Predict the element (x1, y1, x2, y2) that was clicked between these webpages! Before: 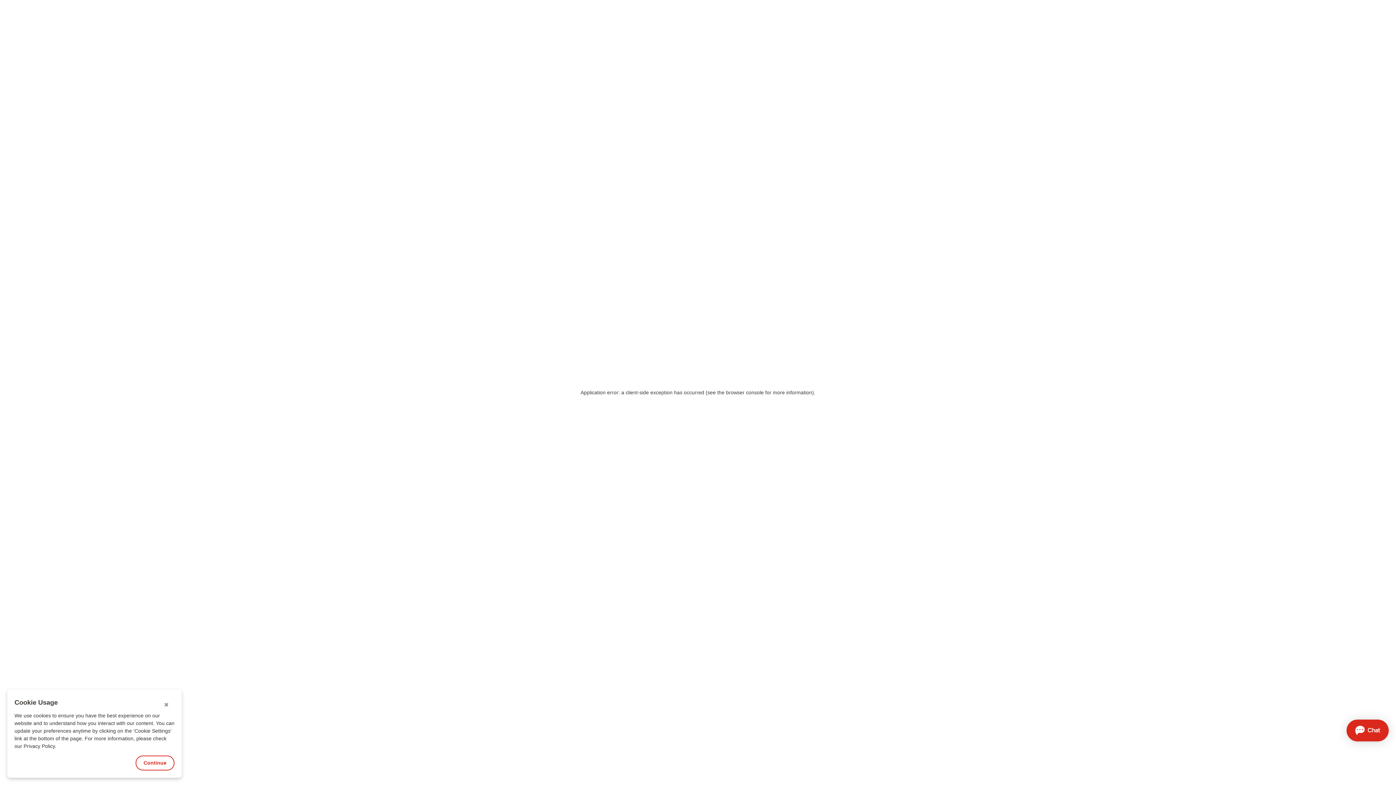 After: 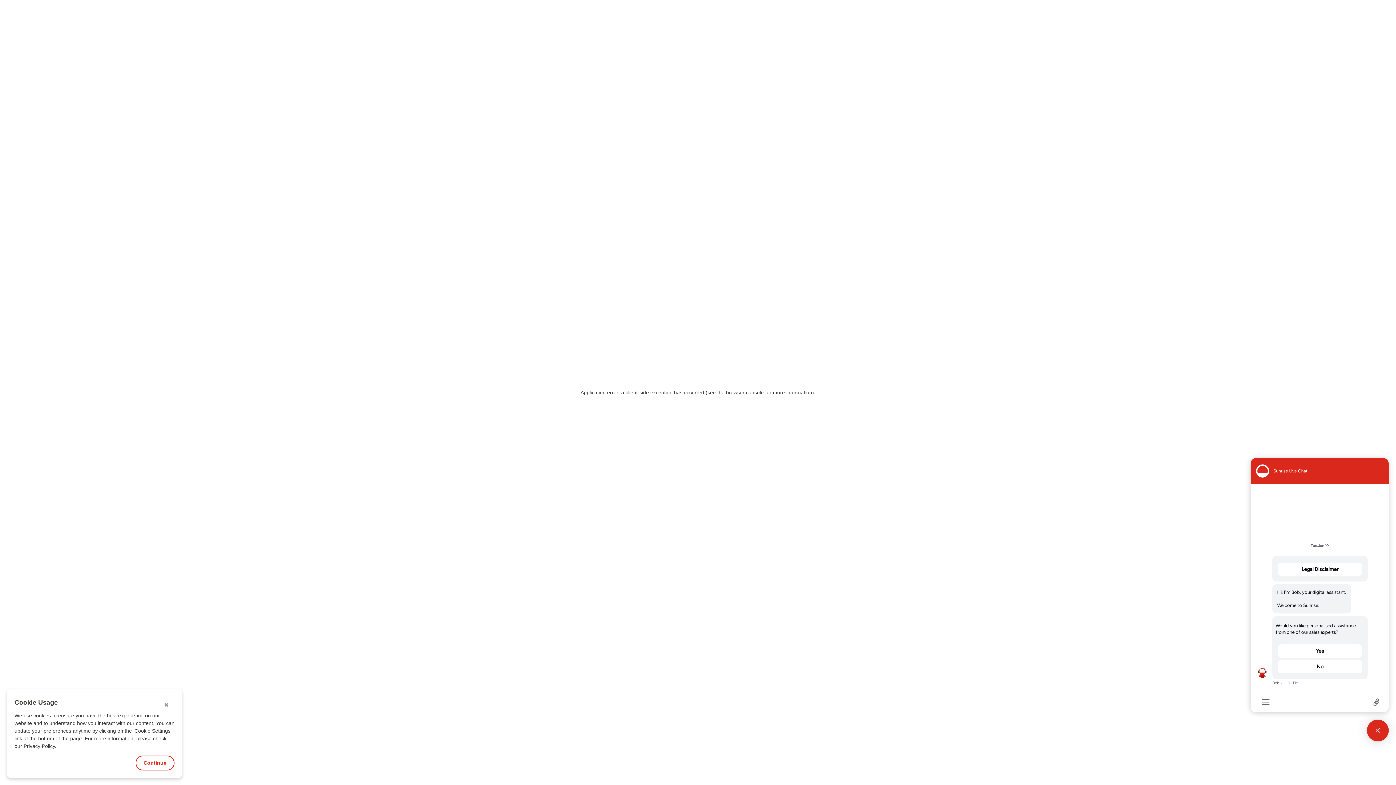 Action: label: Open chat  bbox: (1346, 720, 1389, 741)